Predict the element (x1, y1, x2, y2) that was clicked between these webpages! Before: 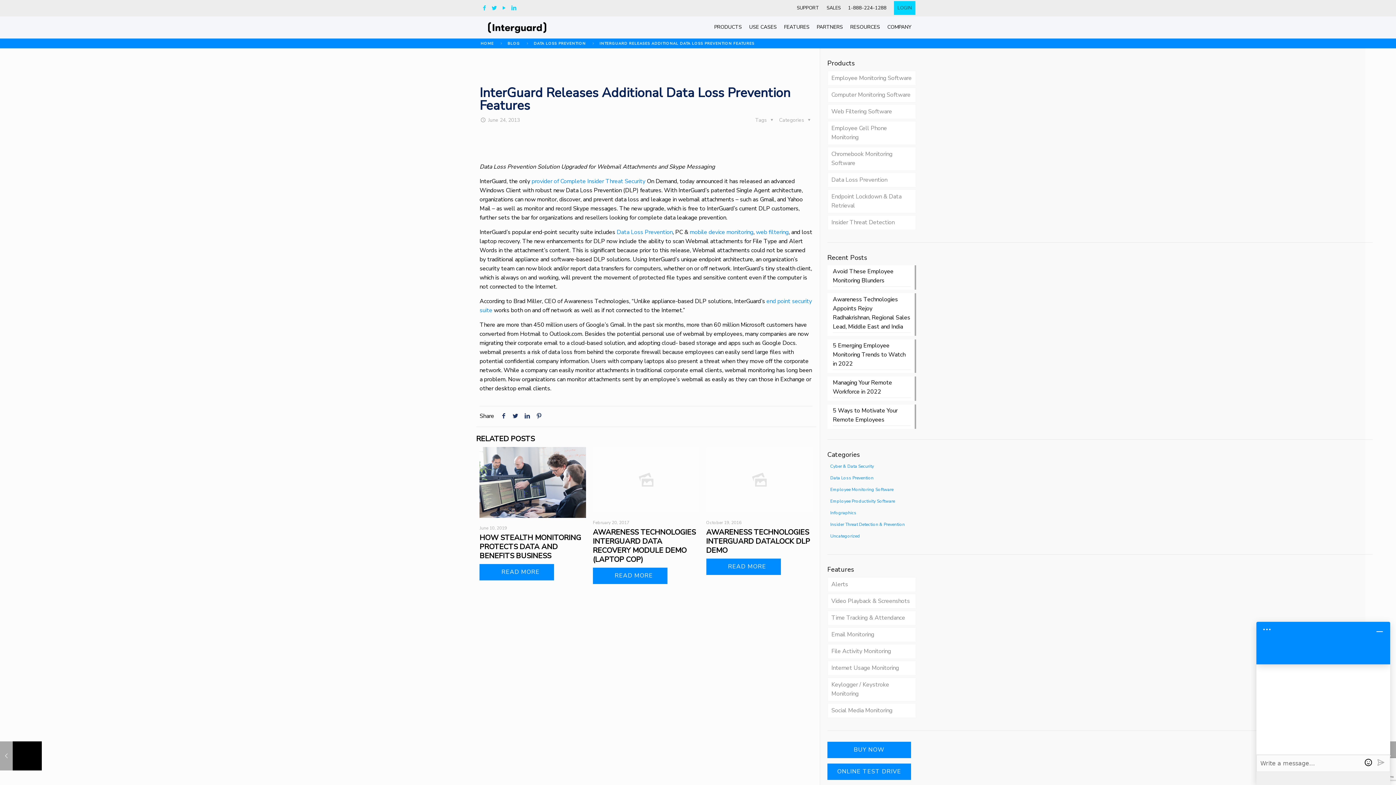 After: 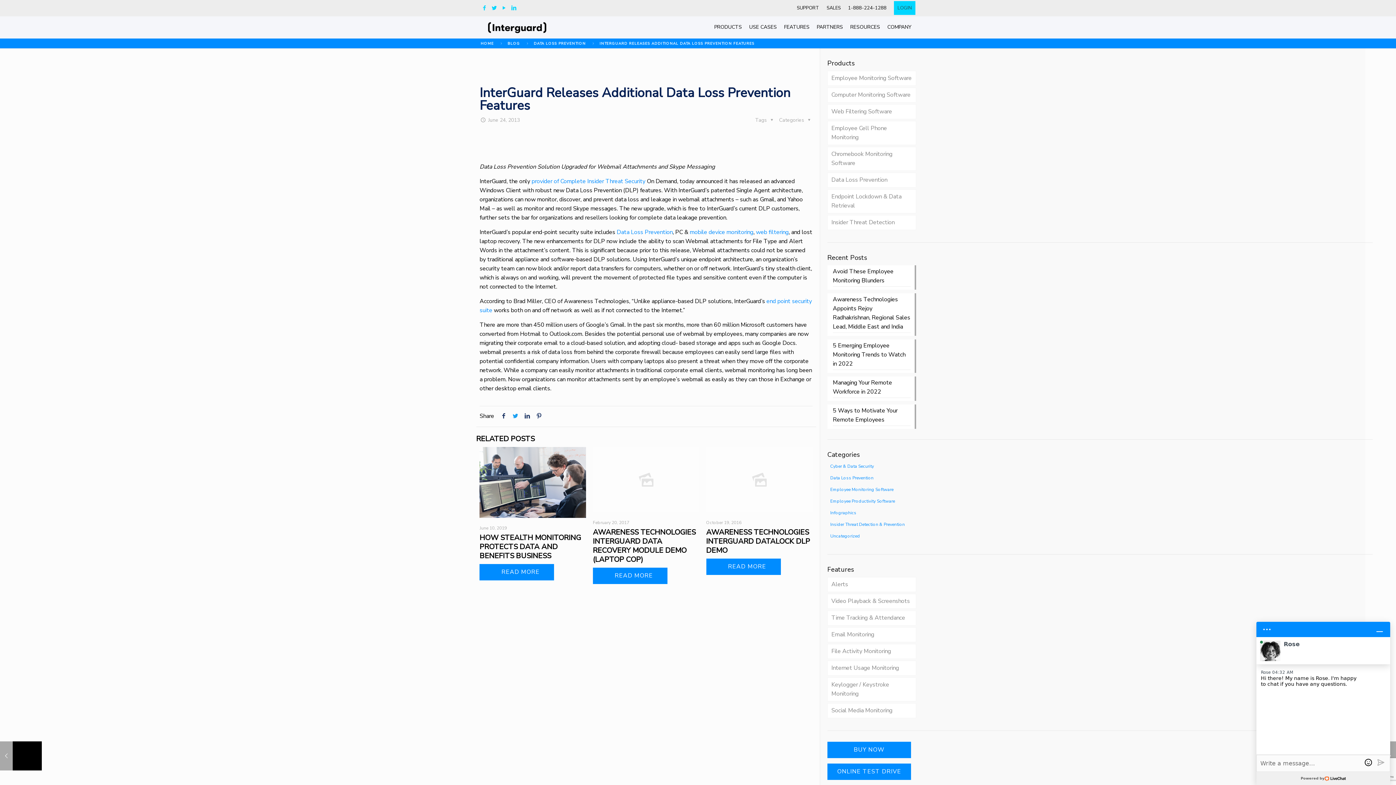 Action: bbox: (509, 412, 521, 420)